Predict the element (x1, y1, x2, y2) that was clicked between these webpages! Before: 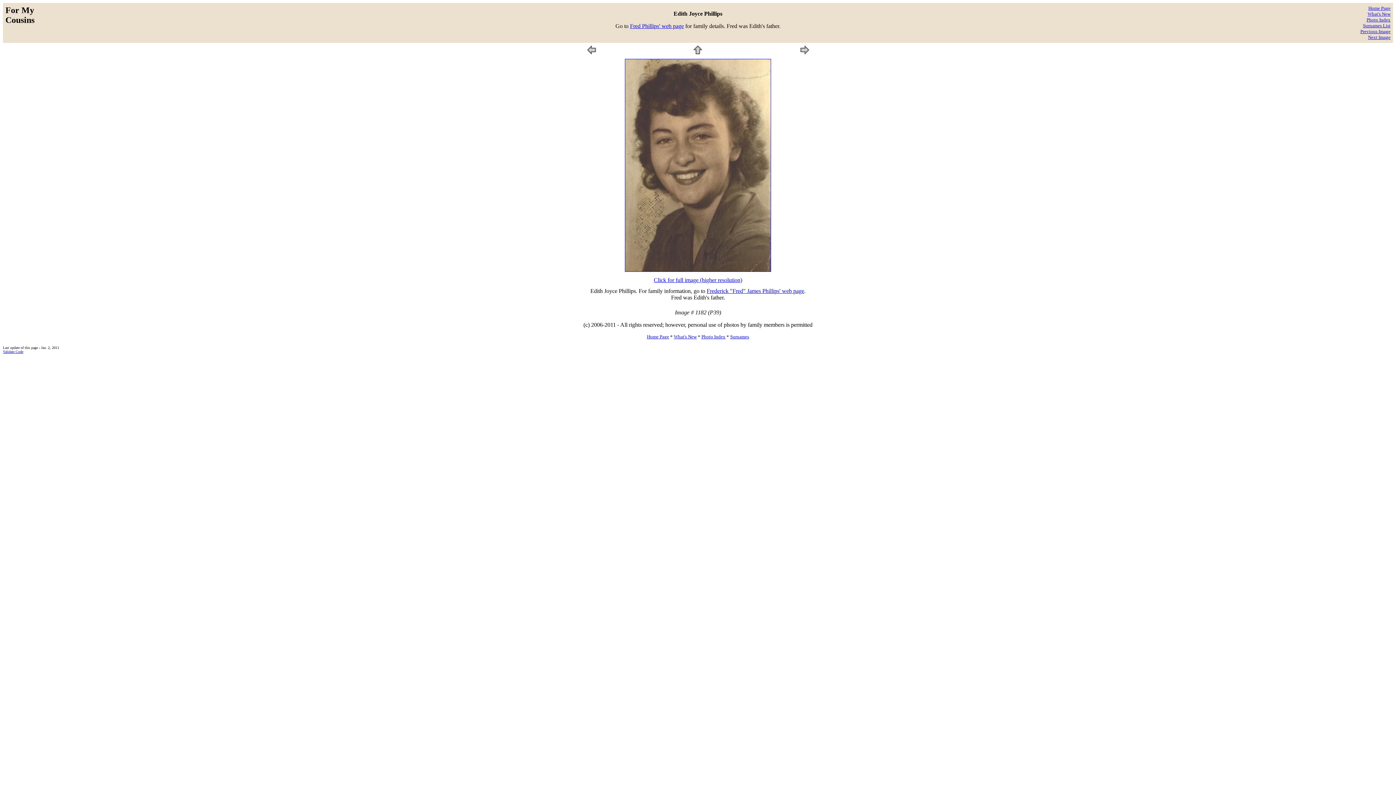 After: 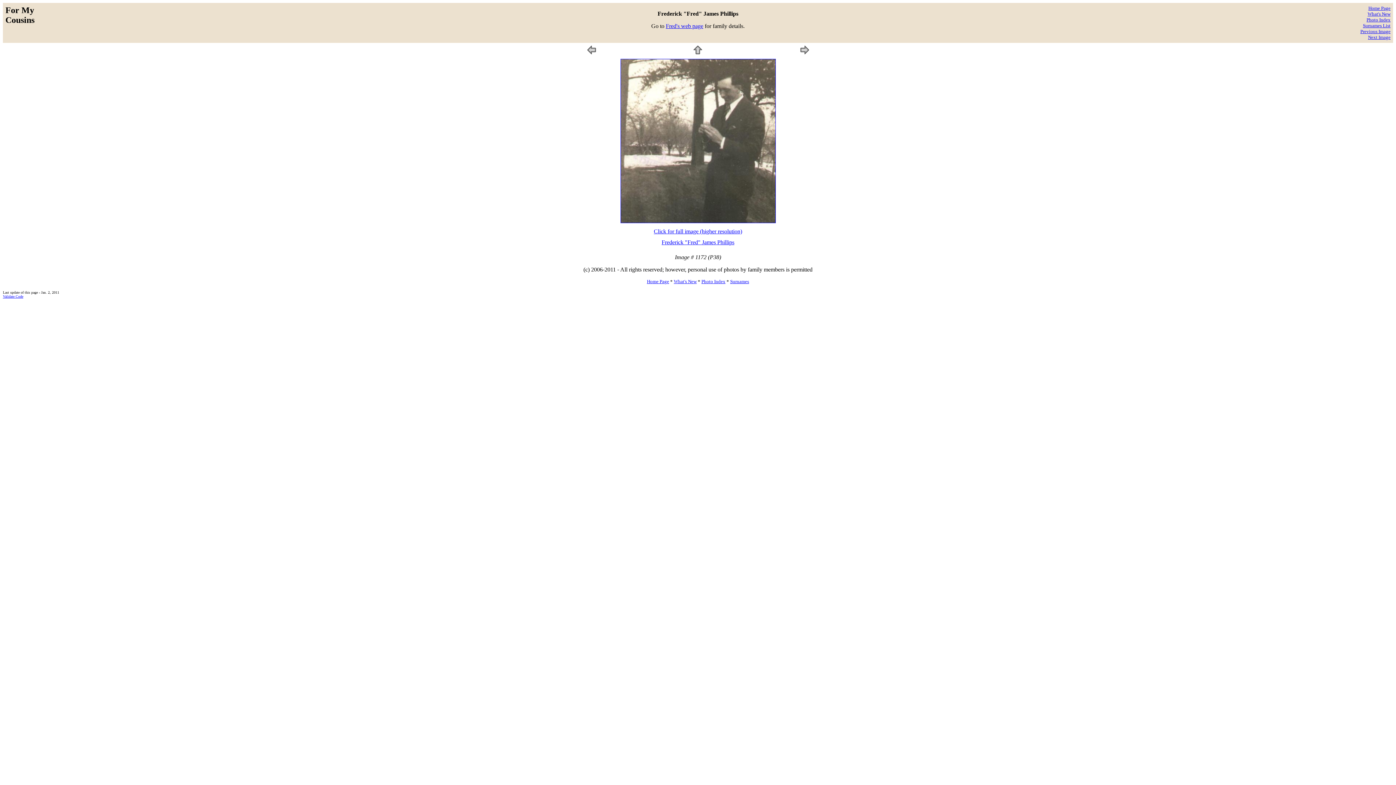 Action: bbox: (1360, 28, 1390, 34) label: Previous Image